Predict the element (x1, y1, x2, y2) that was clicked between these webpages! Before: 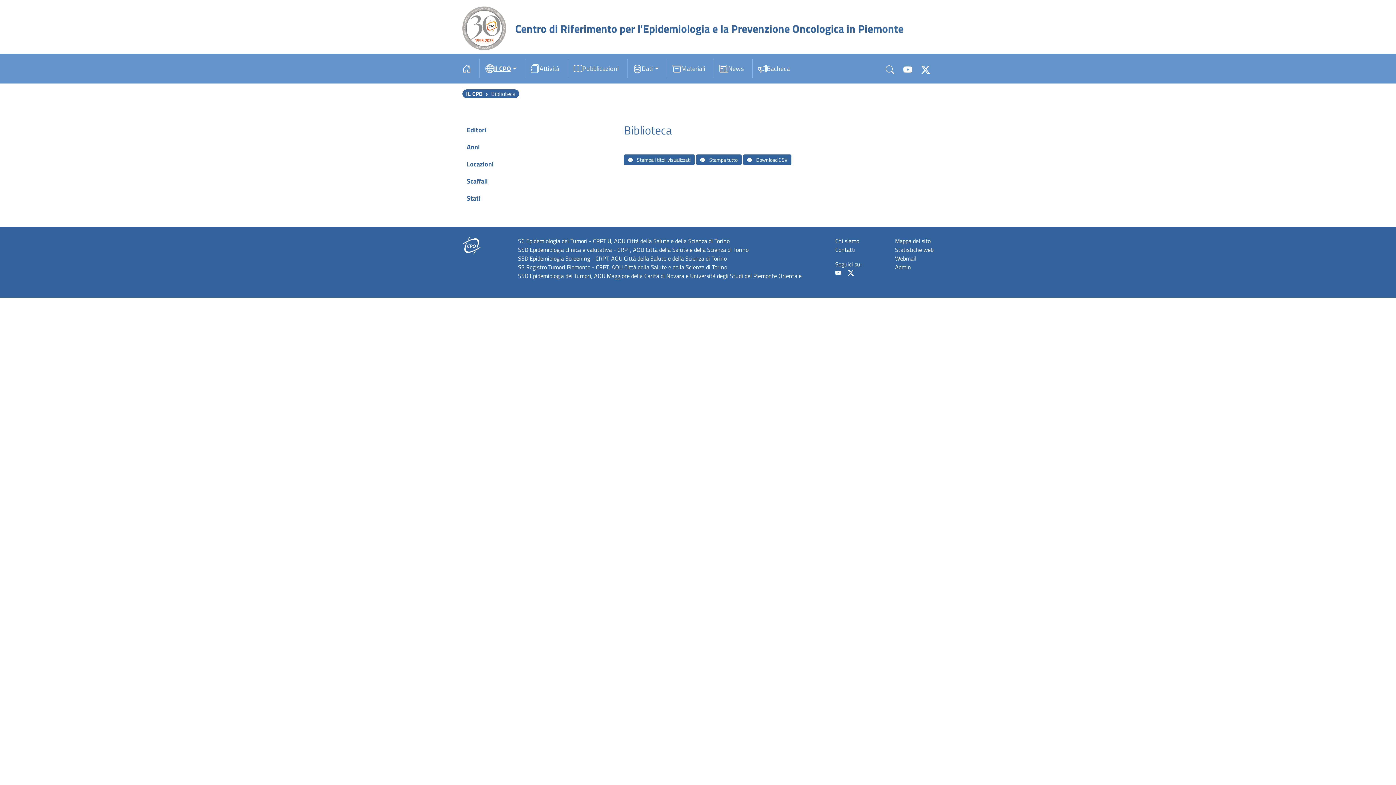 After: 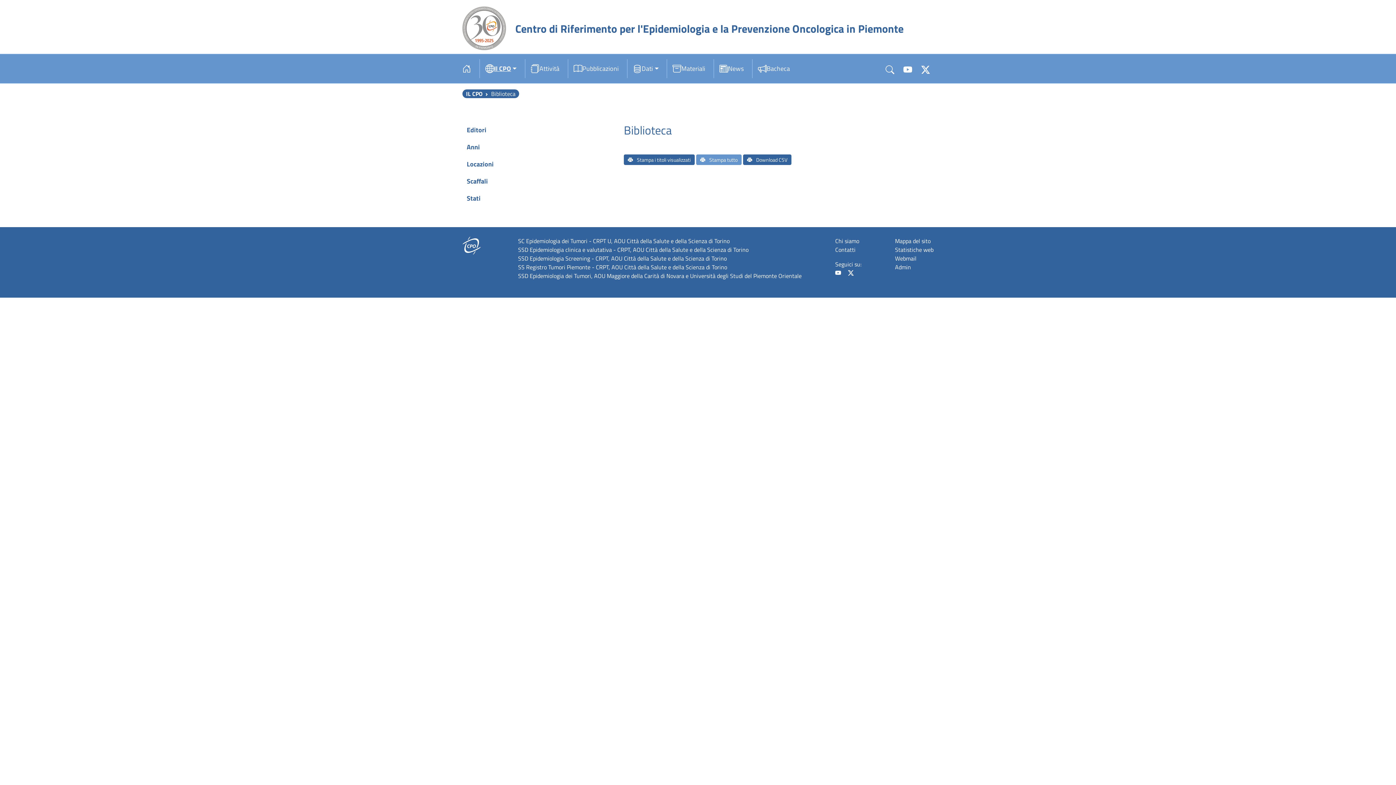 Action: bbox: (696, 154, 741, 165) label:  Stampa tutto